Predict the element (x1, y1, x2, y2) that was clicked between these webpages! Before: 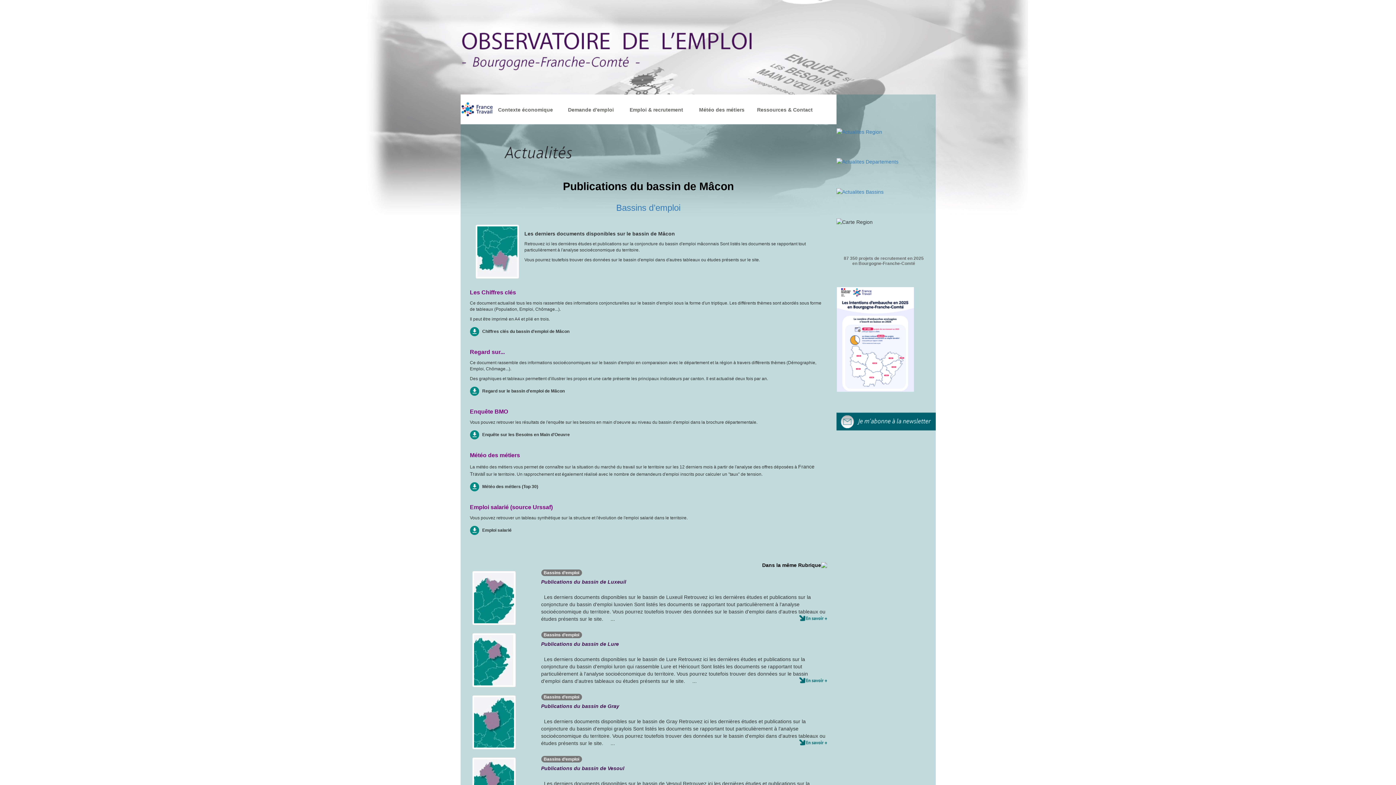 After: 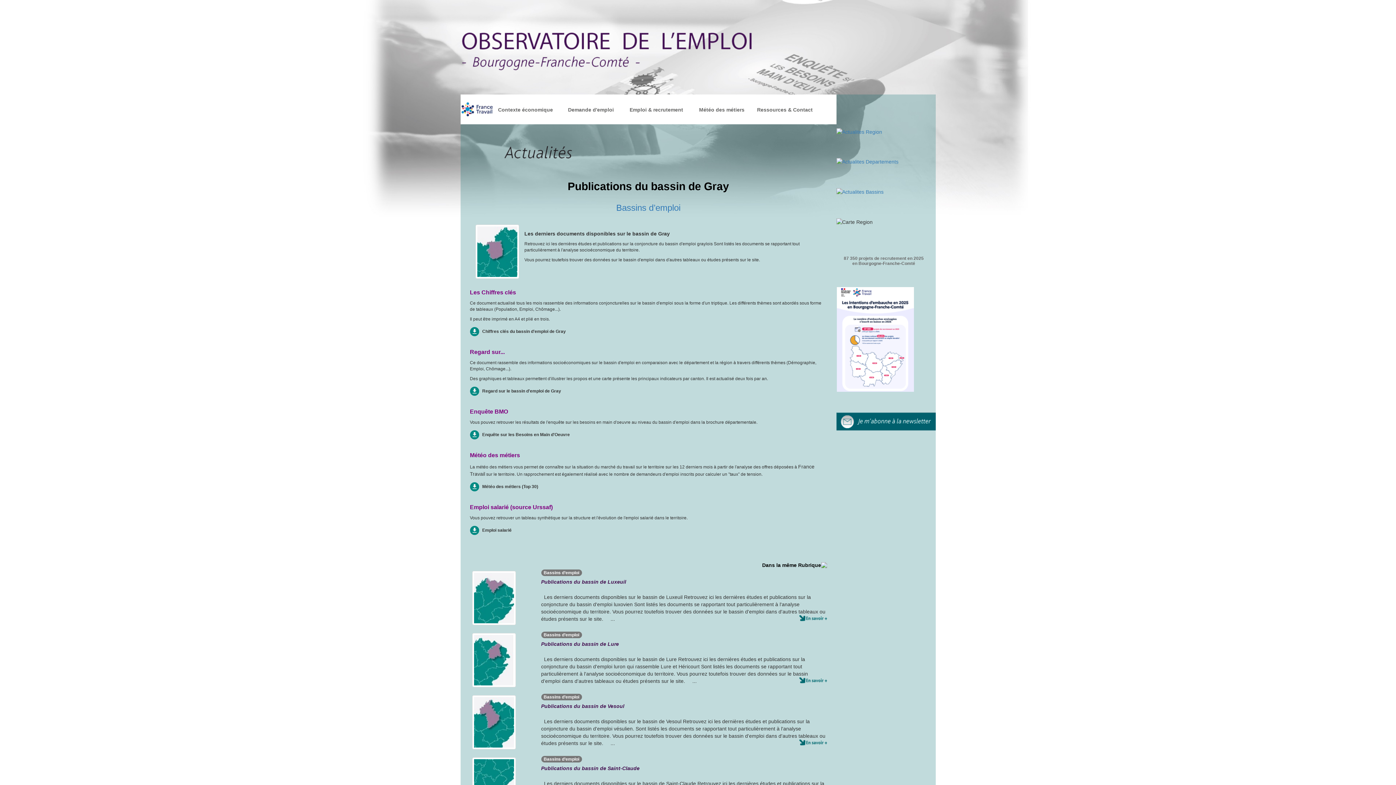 Action: label: Publications du bassin de Gray bbox: (541, 703, 619, 709)